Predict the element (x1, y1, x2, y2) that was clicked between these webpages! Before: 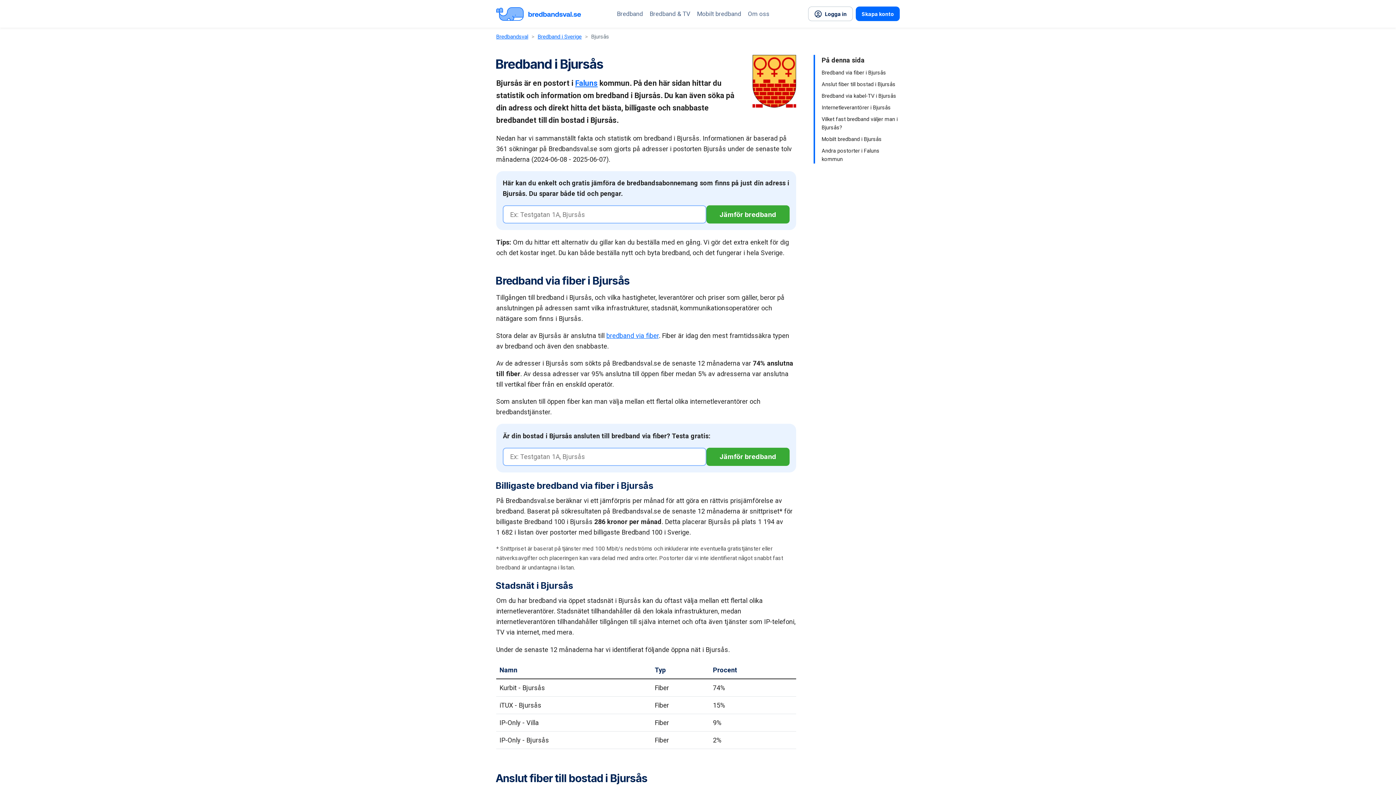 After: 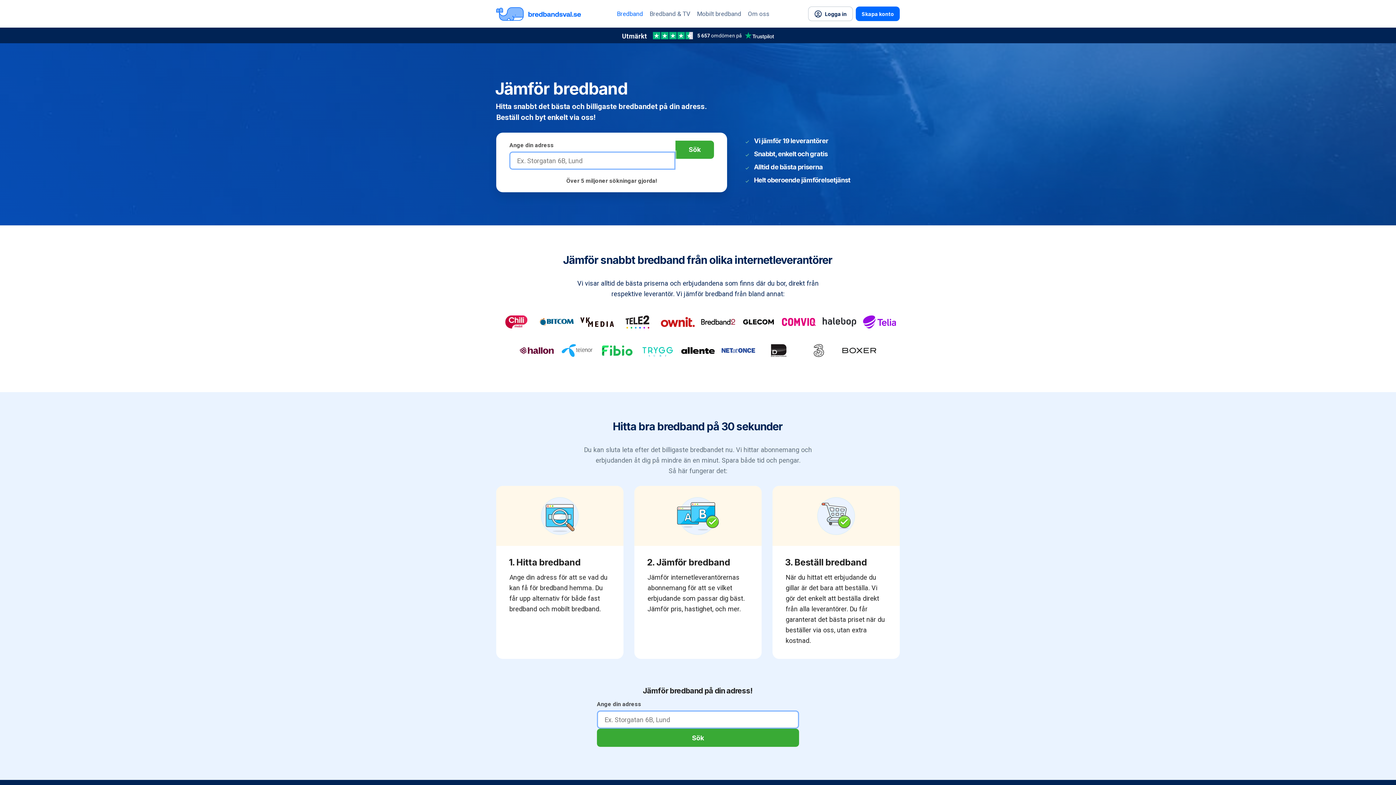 Action: label: Bredband bbox: (613, 7, 646, 19)